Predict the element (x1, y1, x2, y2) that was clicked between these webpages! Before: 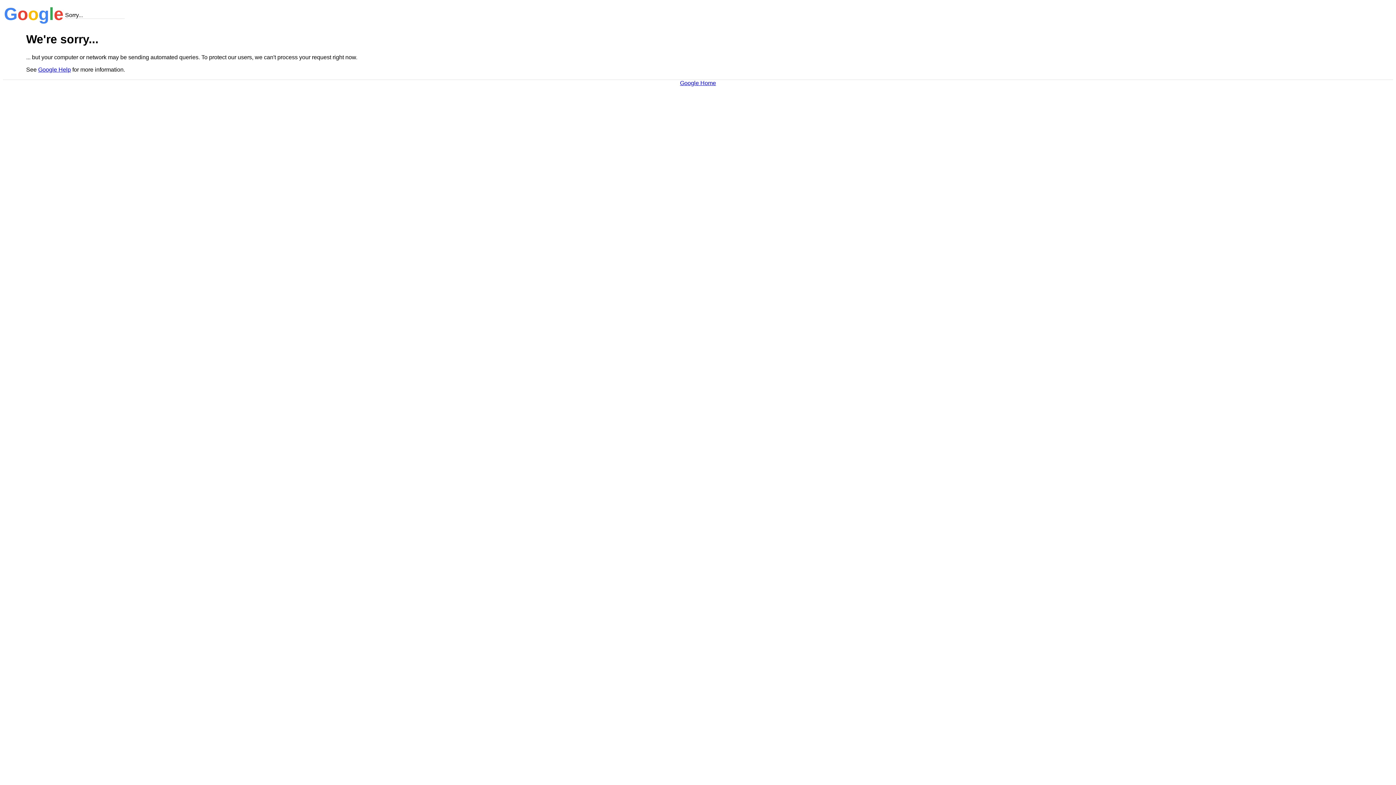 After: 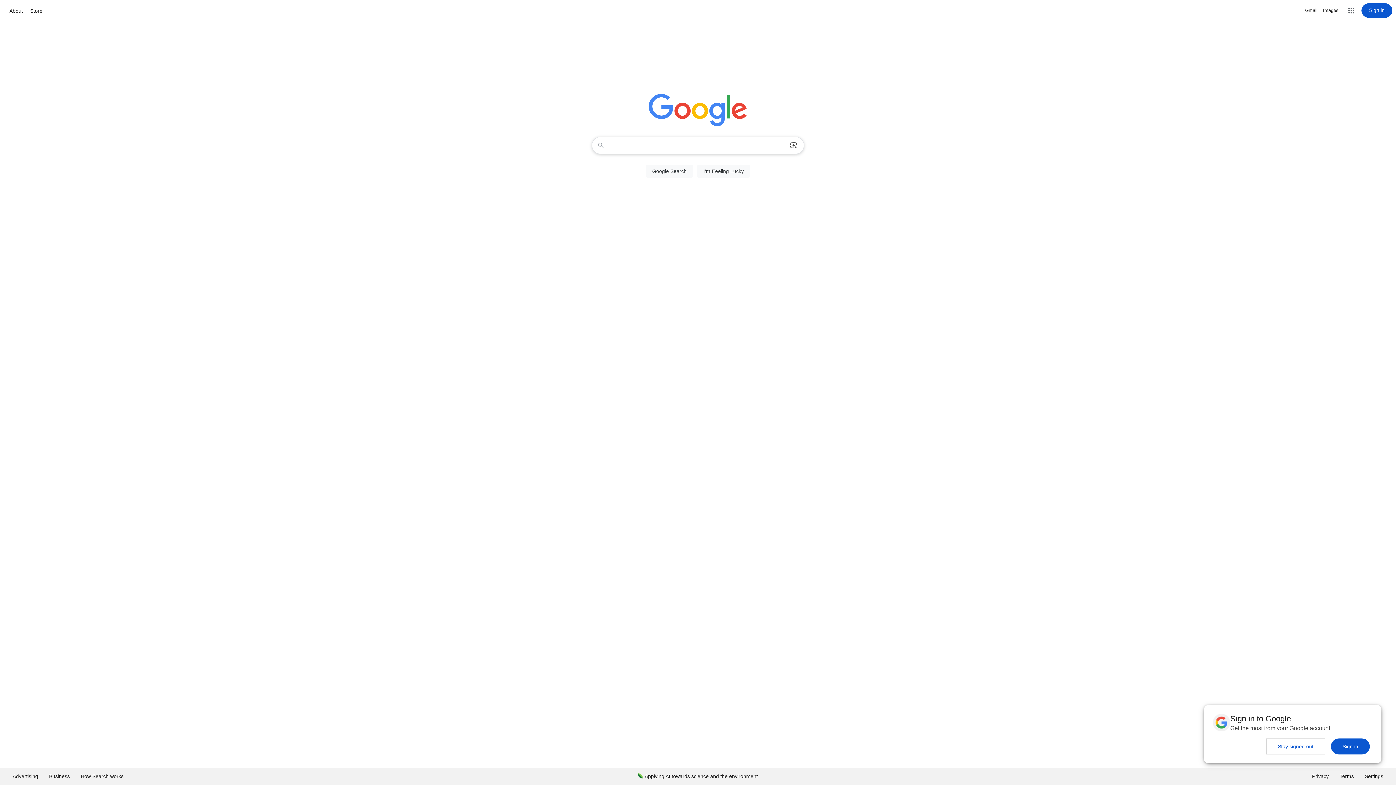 Action: label: Google Home bbox: (680, 79, 716, 86)